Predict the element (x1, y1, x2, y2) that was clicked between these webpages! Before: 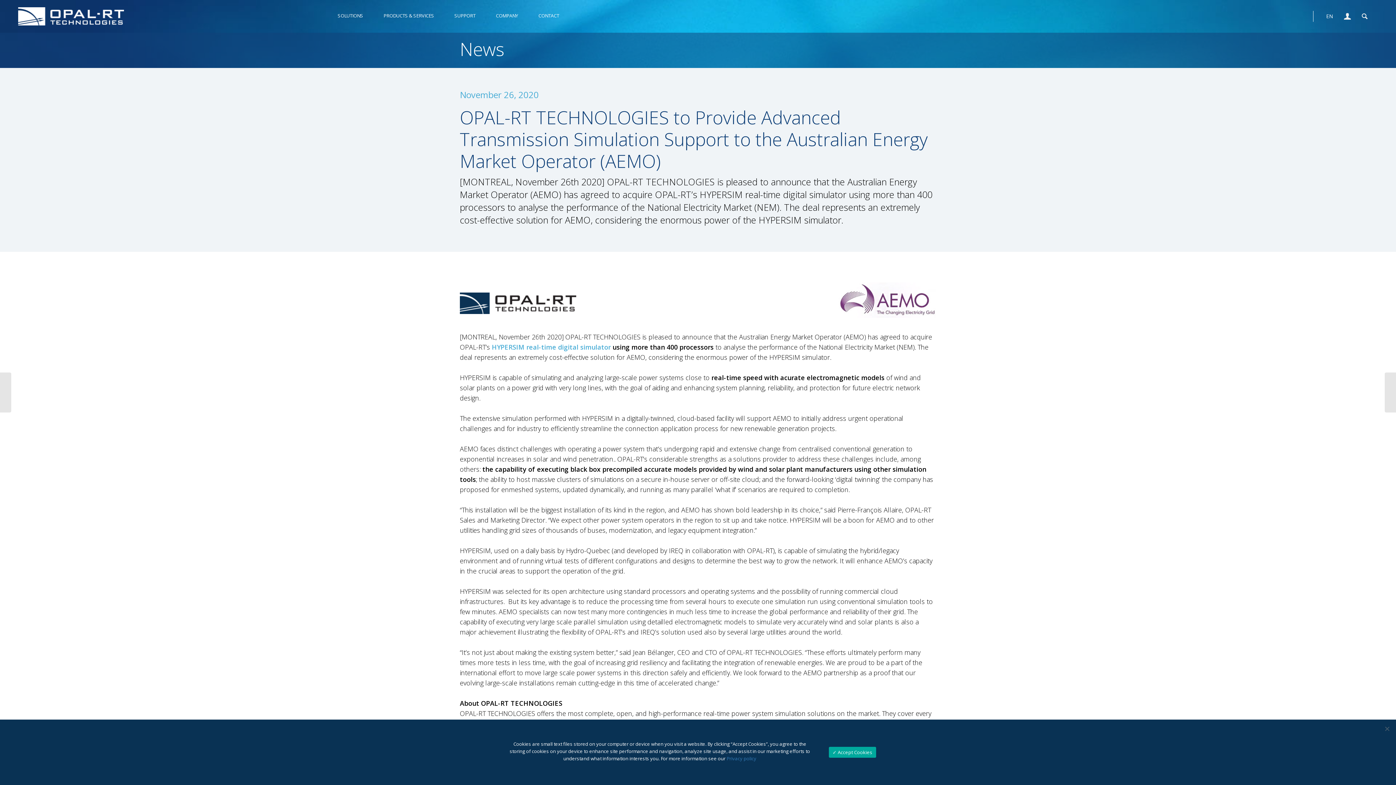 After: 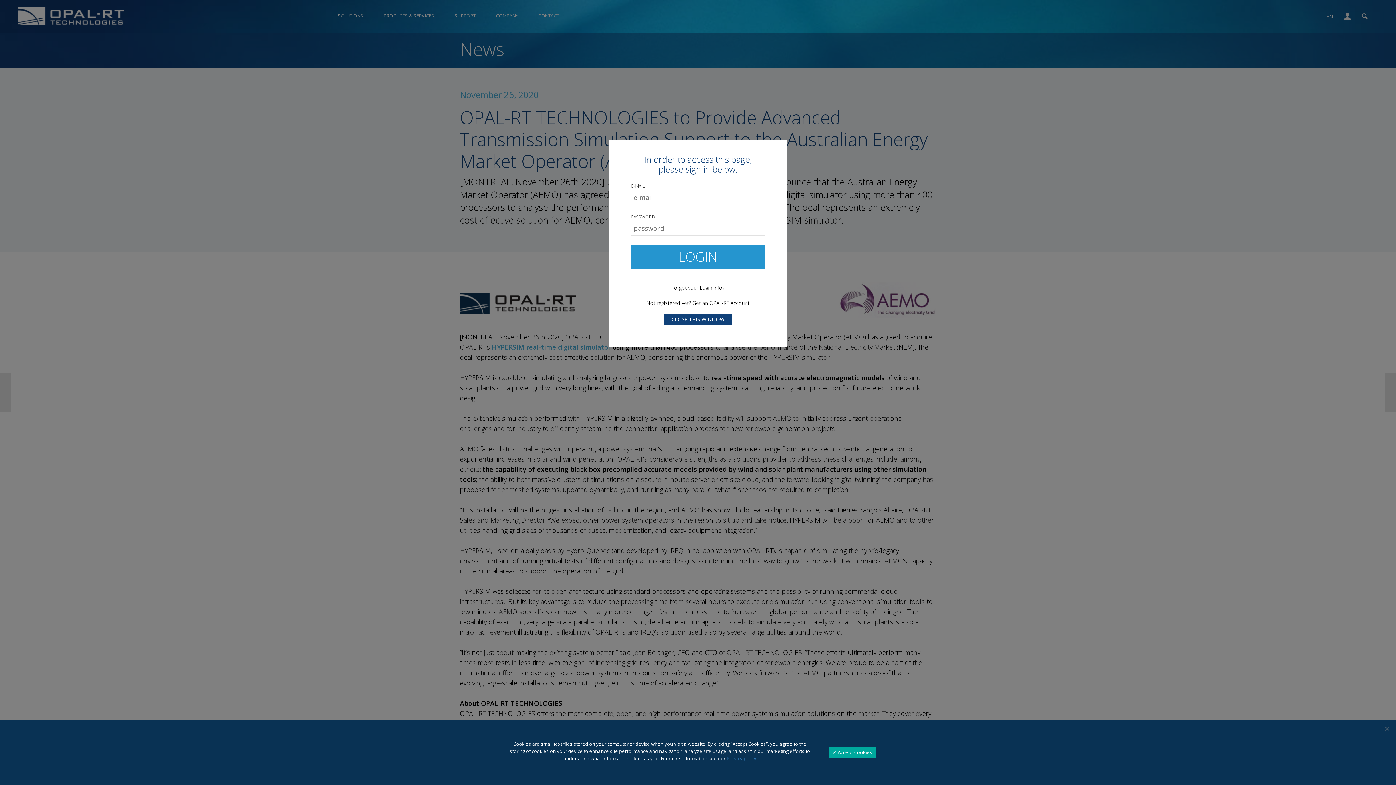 Action: bbox: (1338, 10, 1356, 21)